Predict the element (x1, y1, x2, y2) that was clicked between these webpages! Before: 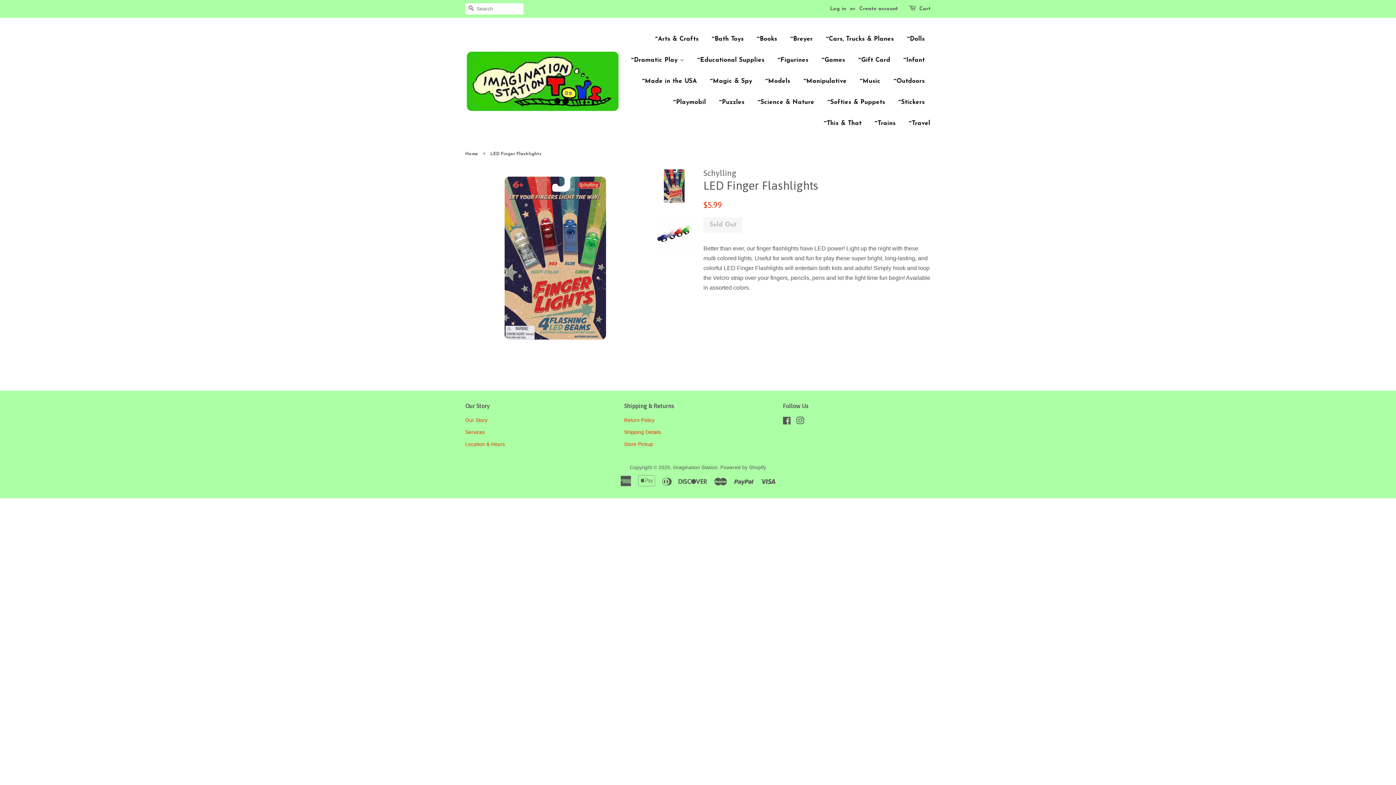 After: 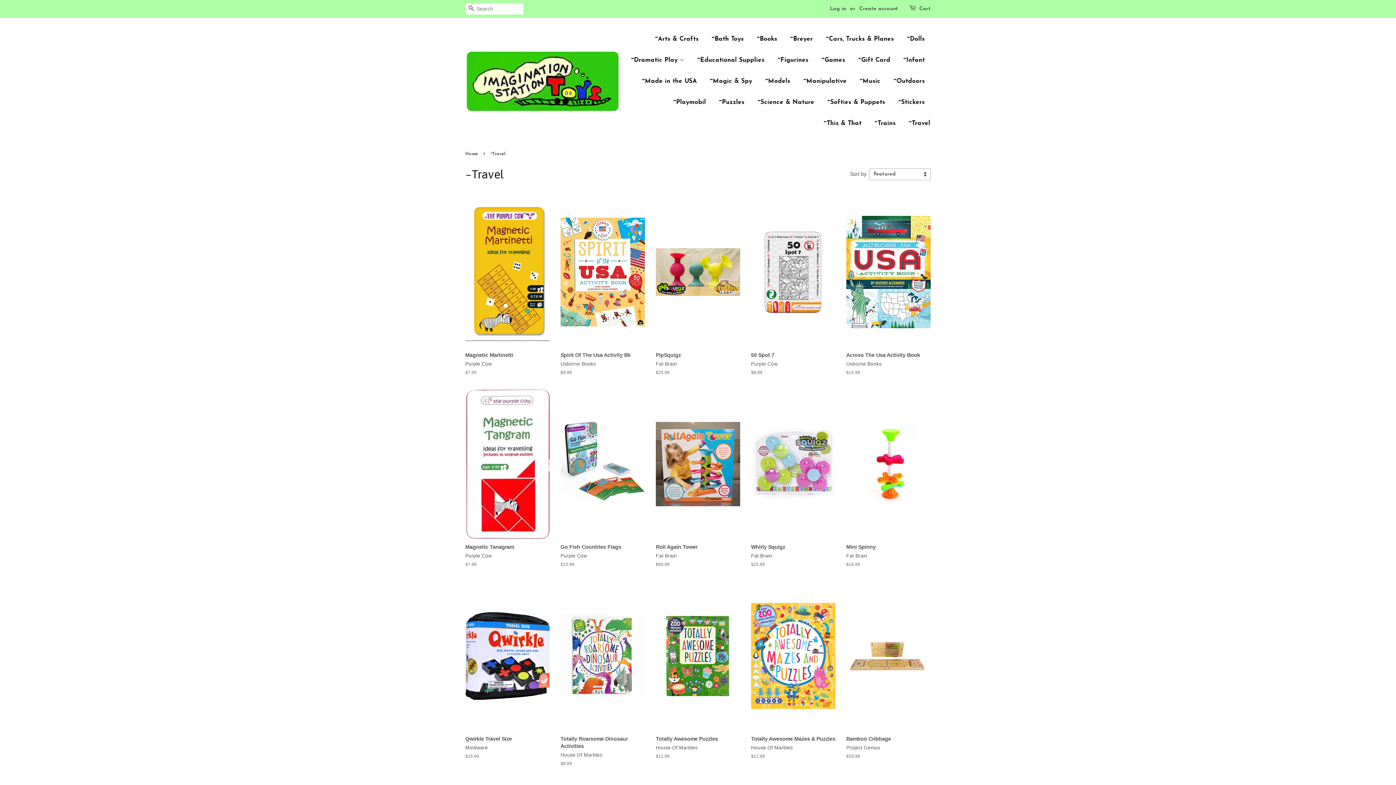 Action: bbox: (903, 113, 930, 134) label: ~Travel